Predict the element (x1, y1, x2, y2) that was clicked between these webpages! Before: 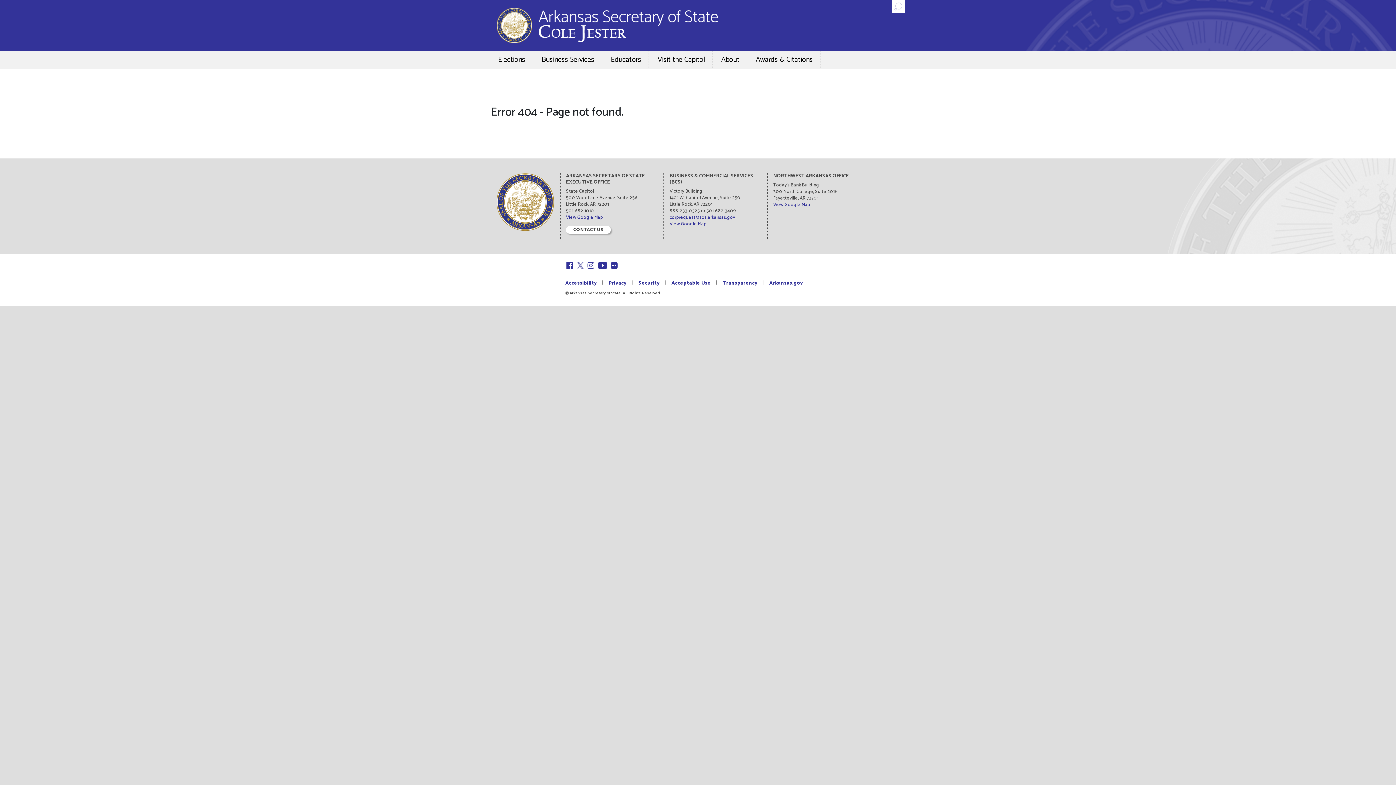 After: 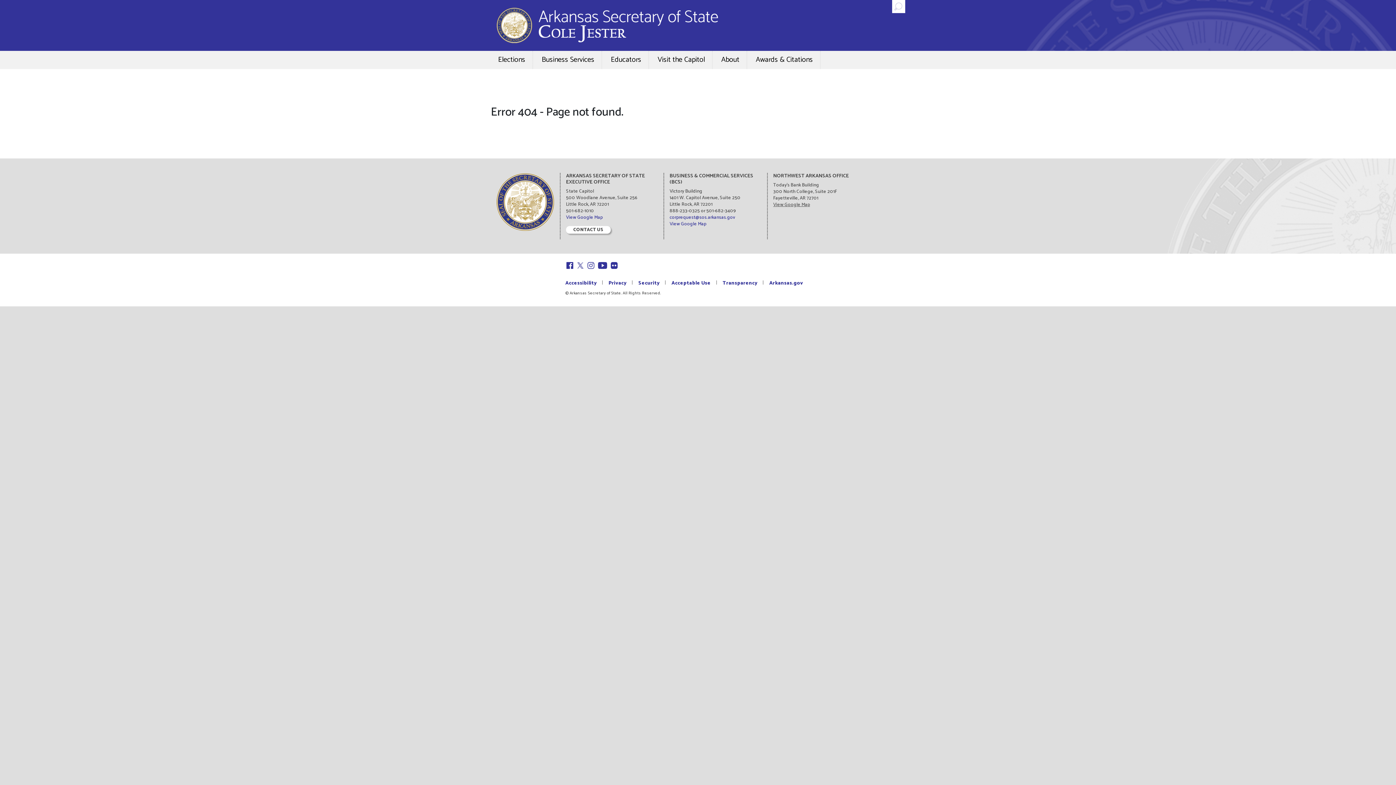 Action: bbox: (773, 201, 810, 208) label: View Google Map